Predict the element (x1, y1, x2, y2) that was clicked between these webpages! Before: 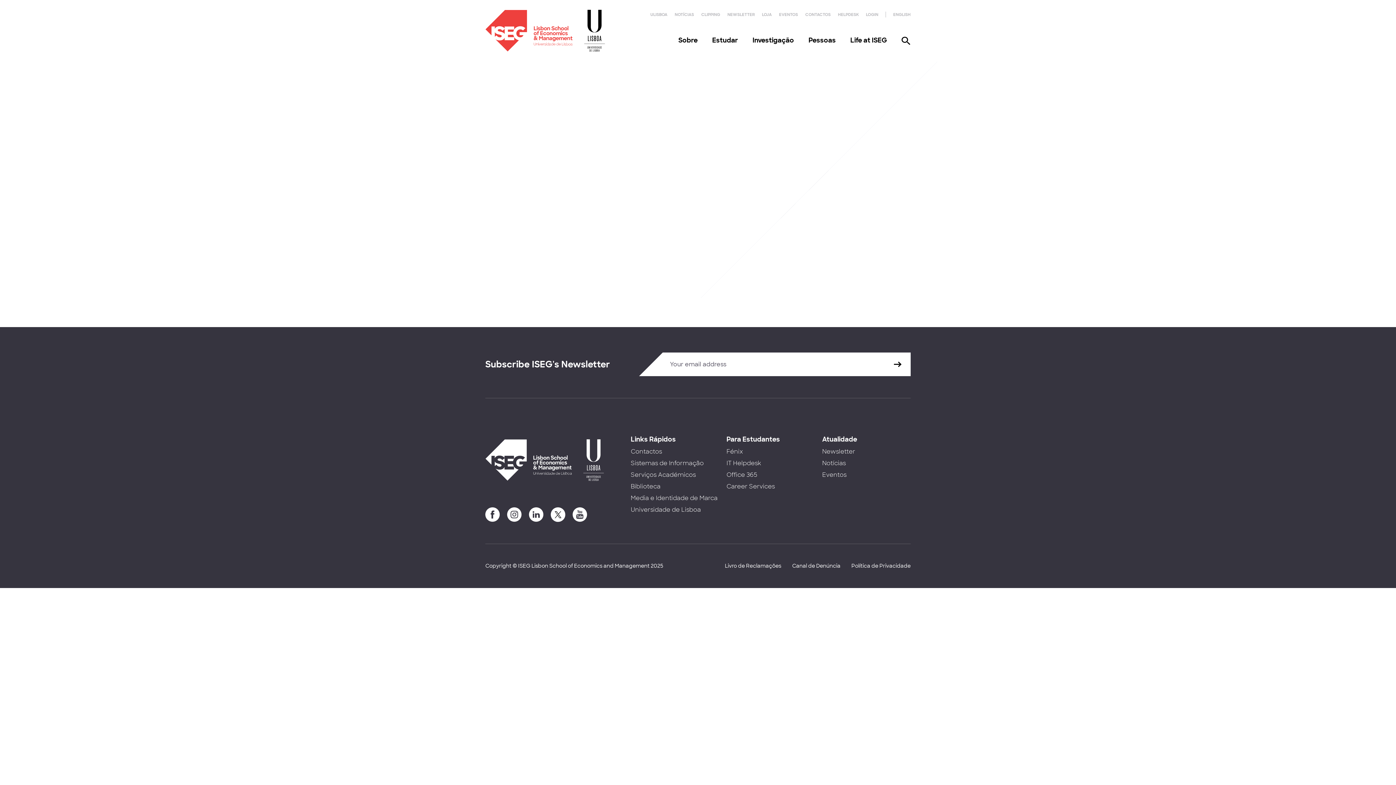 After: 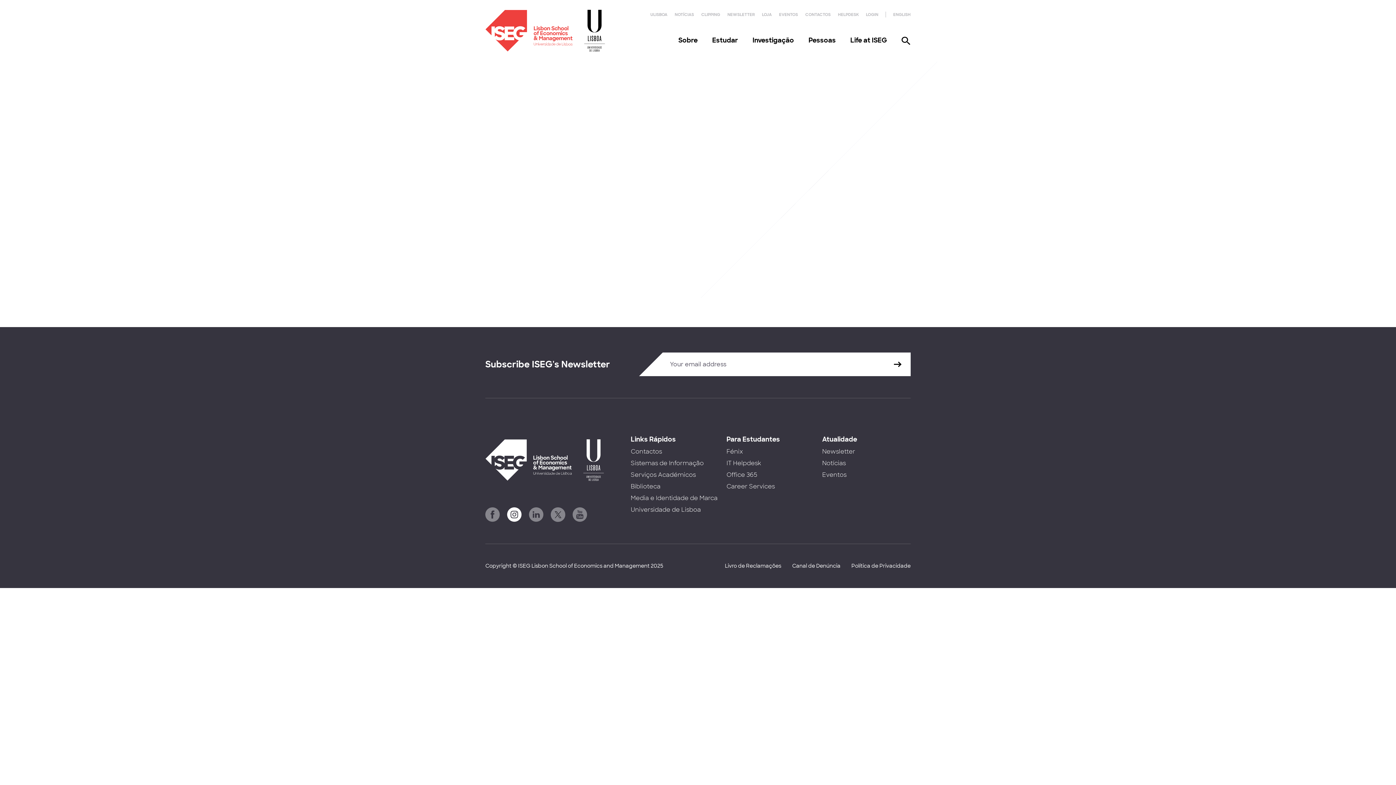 Action: bbox: (507, 507, 521, 522)